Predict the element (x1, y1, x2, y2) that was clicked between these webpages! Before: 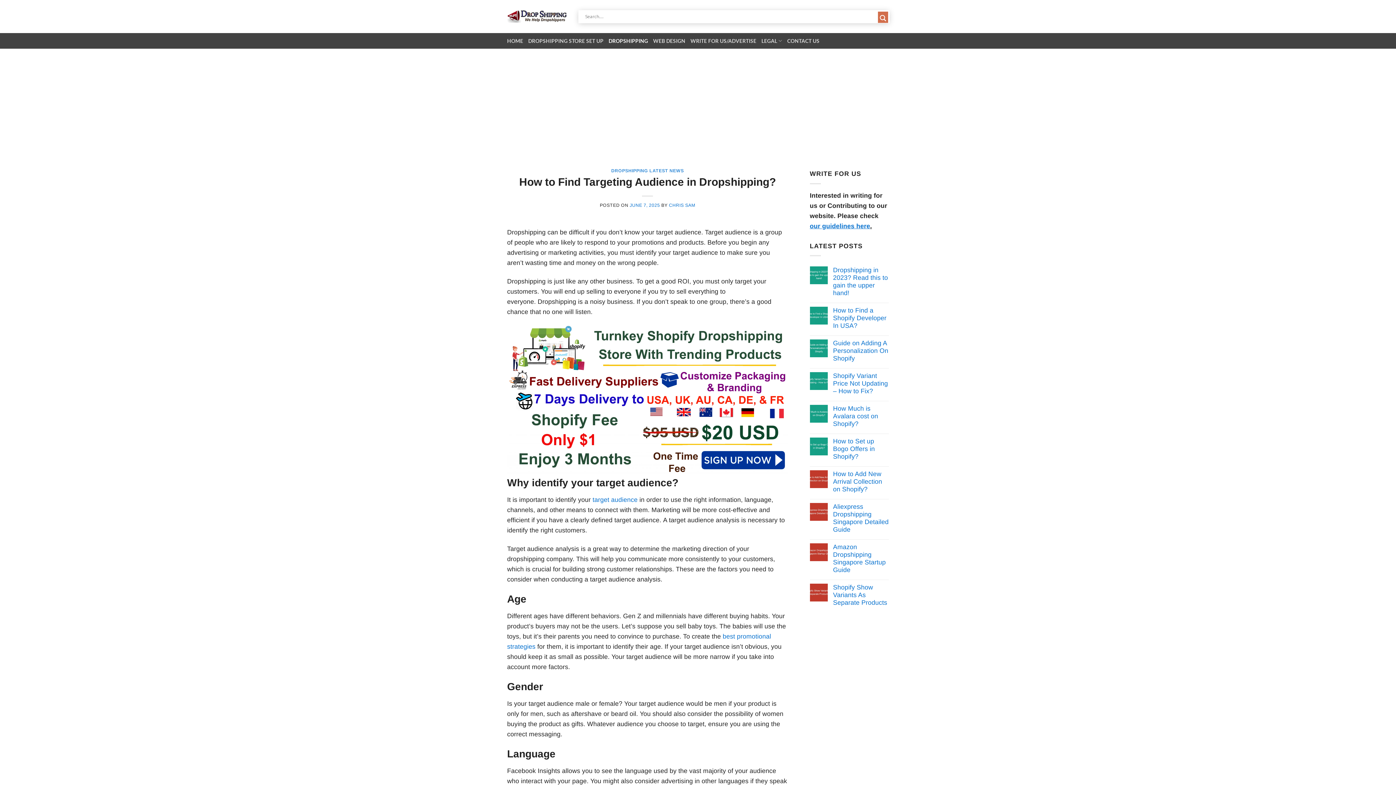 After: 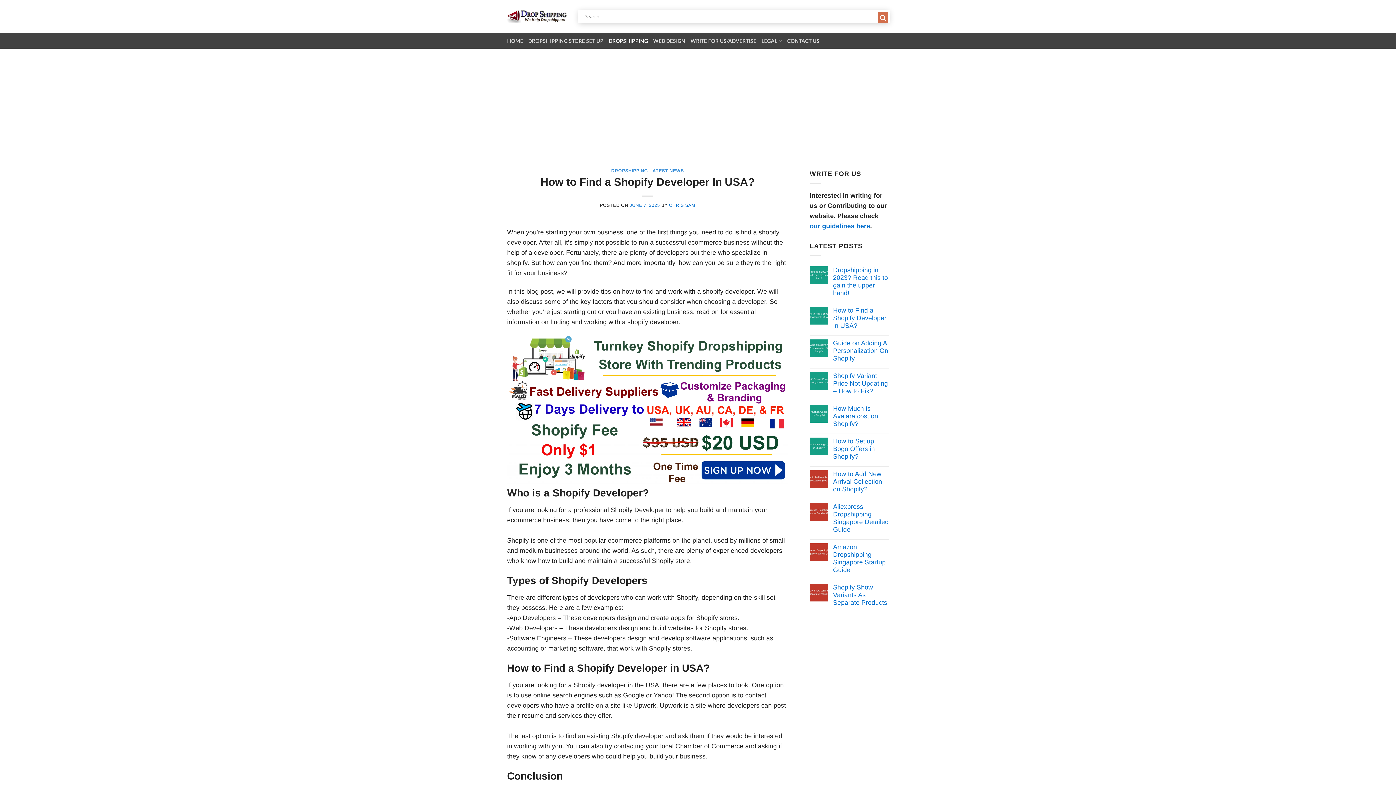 Action: bbox: (833, 306, 889, 329) label: How to Find a Shopify Developer In USA?